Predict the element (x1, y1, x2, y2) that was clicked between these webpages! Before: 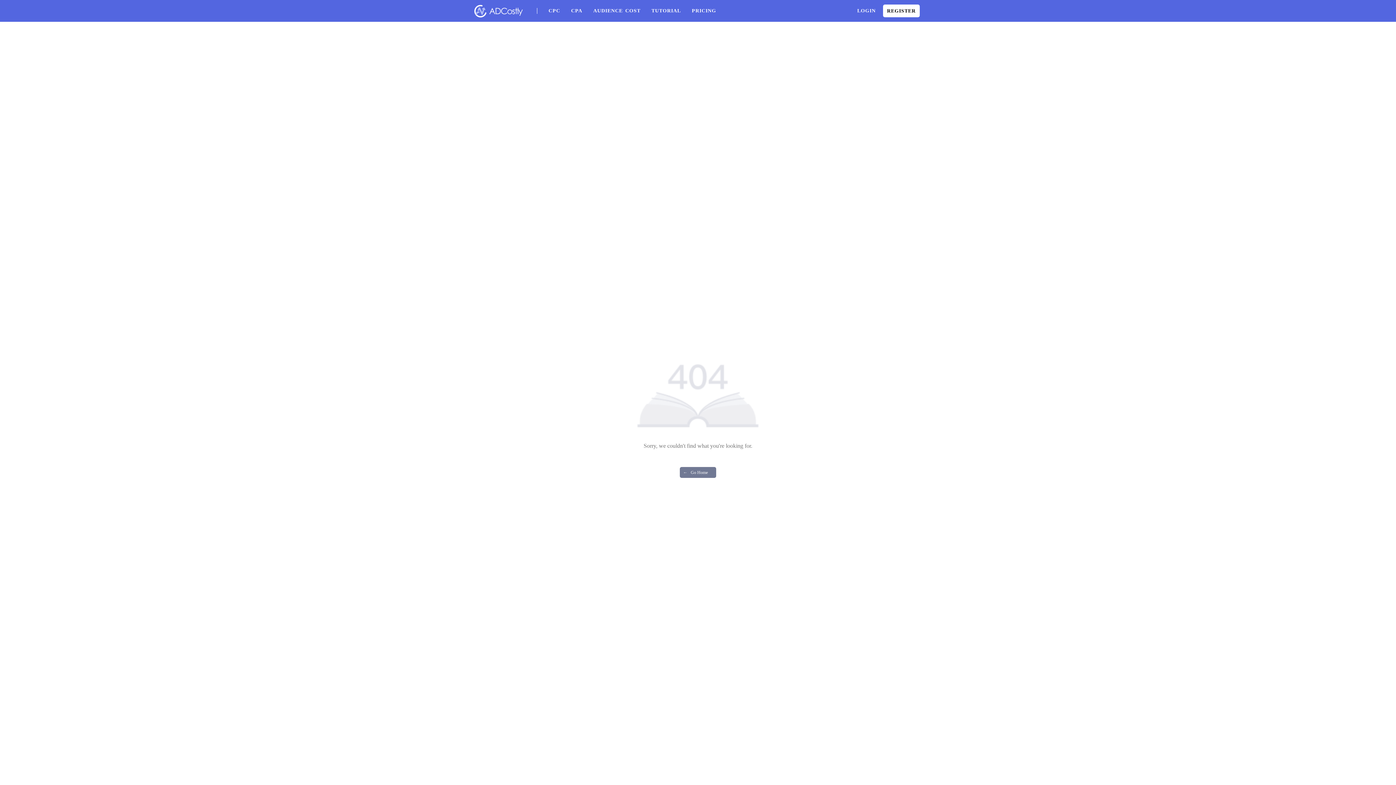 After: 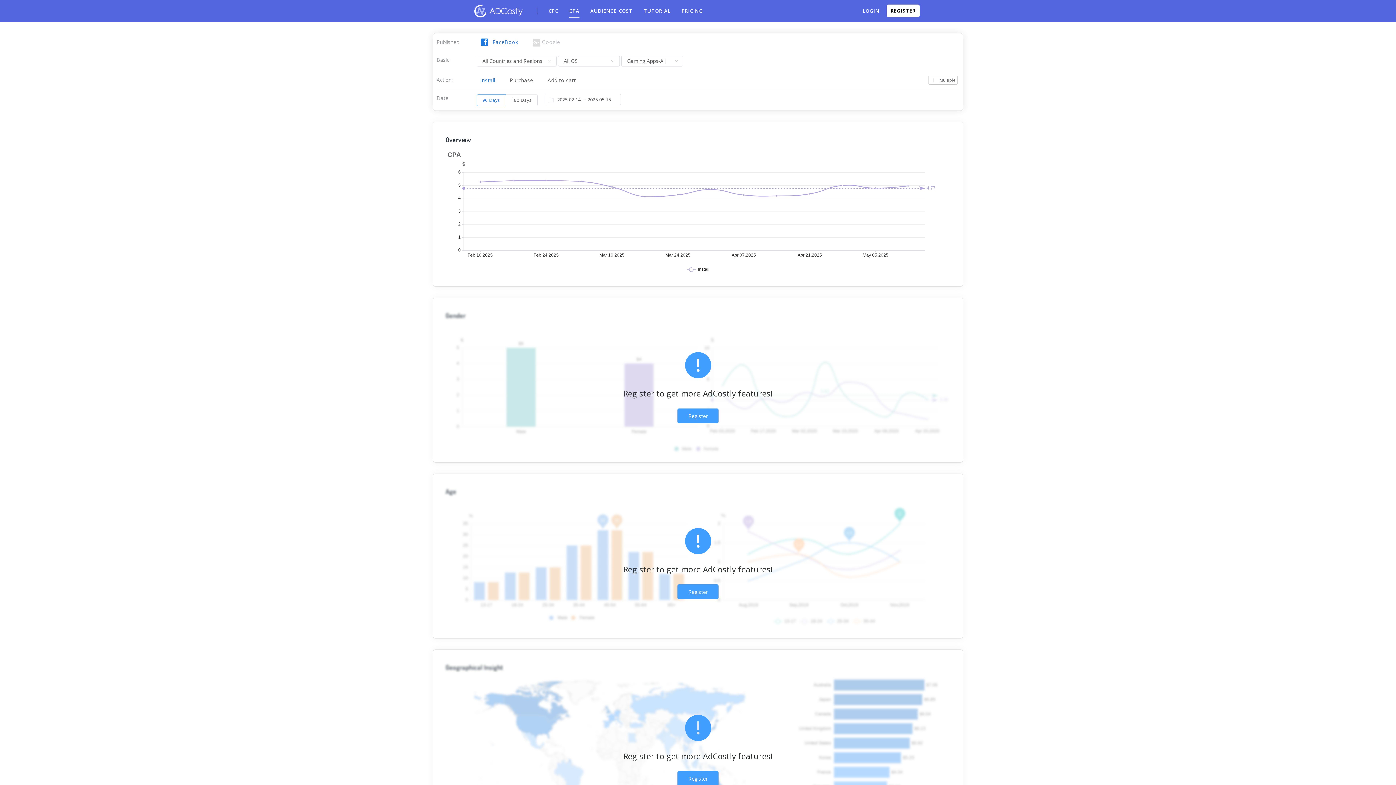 Action: bbox: (571, 3, 582, 18) label: CPA